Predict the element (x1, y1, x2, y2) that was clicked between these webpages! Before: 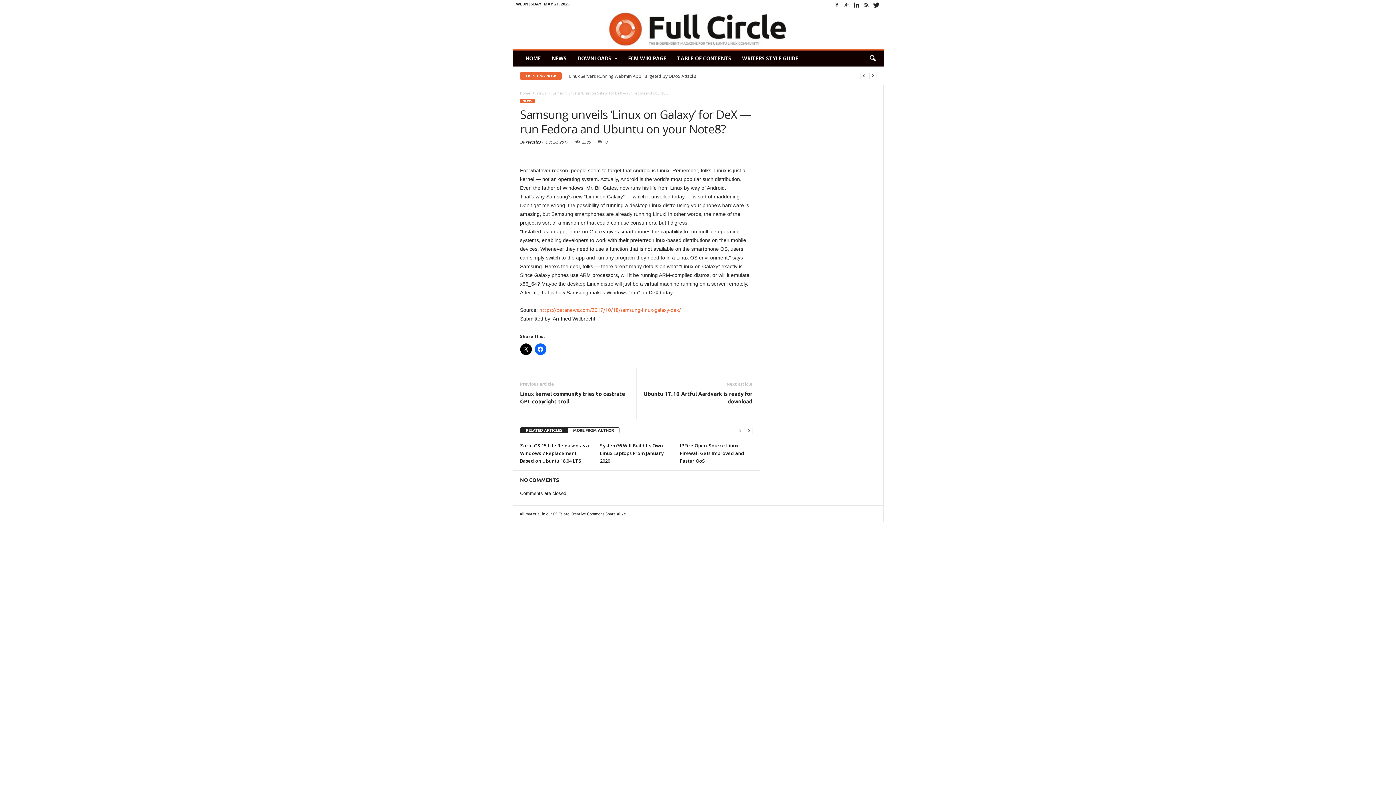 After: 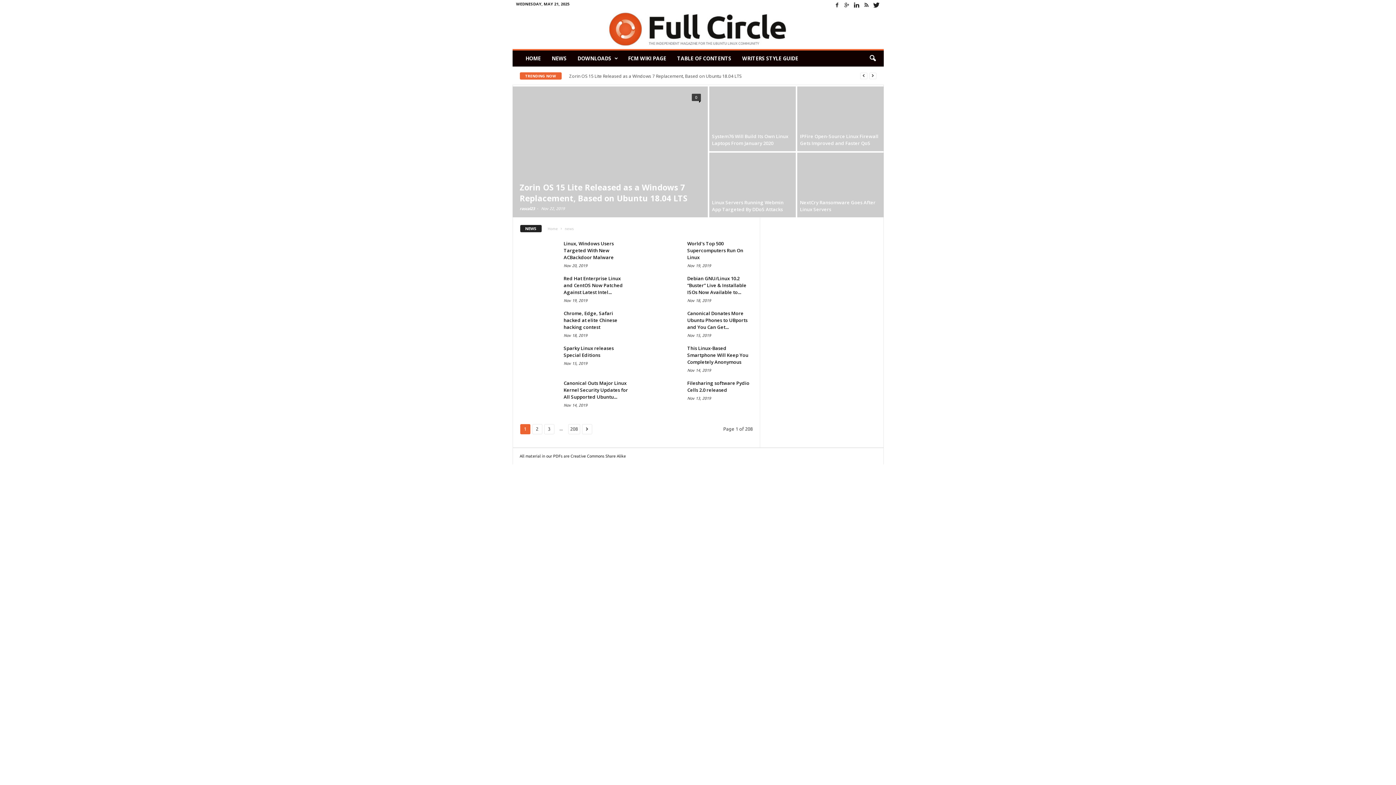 Action: label: news bbox: (537, 91, 546, 95)